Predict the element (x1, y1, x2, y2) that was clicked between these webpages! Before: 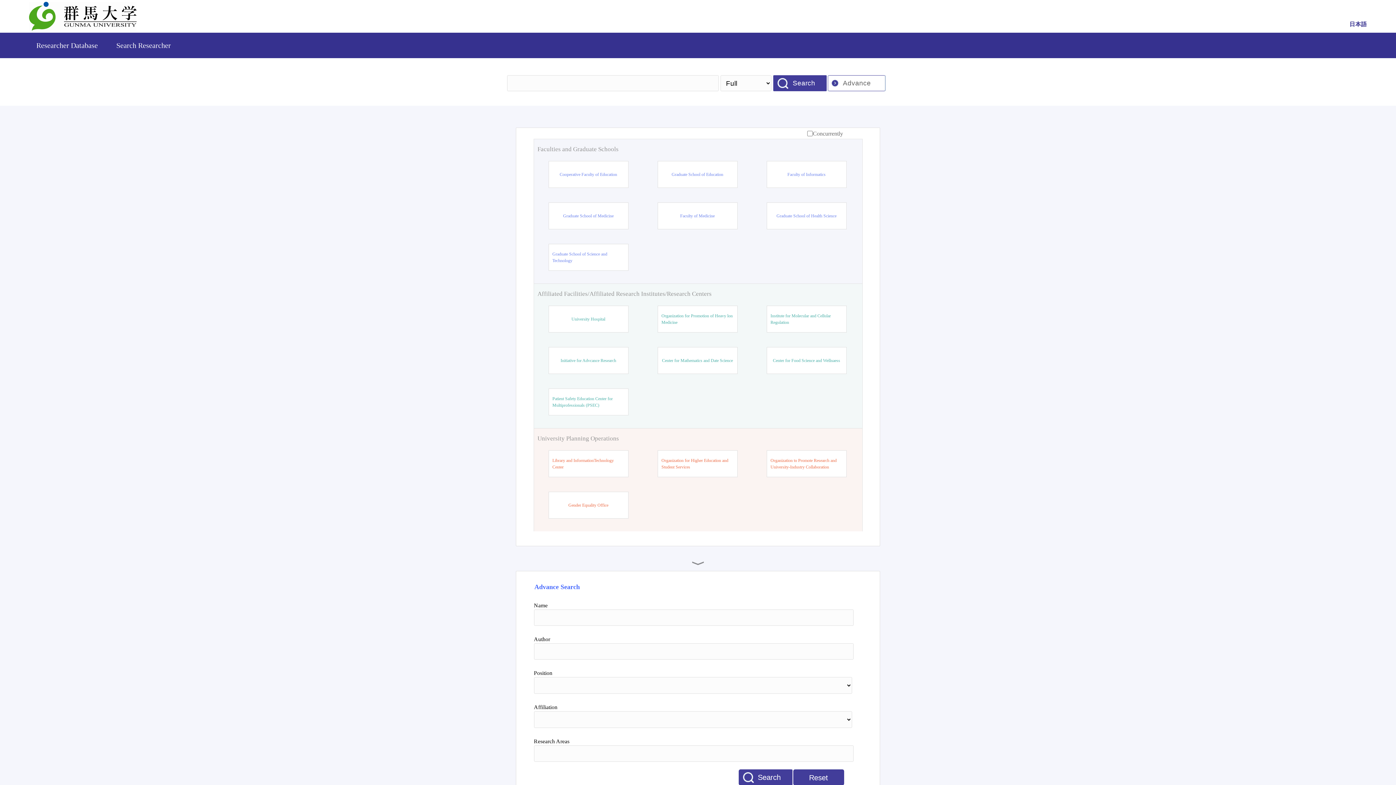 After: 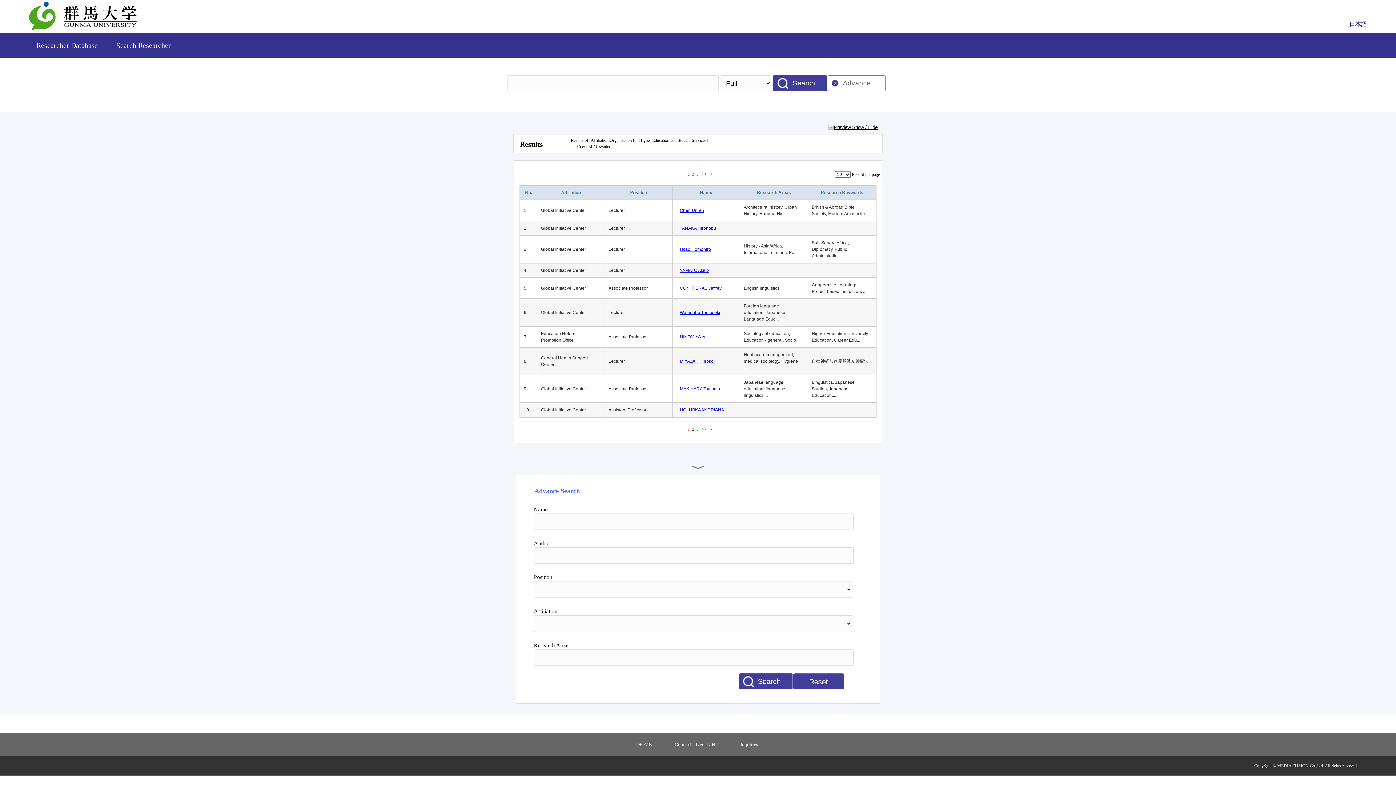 Action: label: Organization for Higher Education and Student Services bbox: (661, 457, 733, 470)